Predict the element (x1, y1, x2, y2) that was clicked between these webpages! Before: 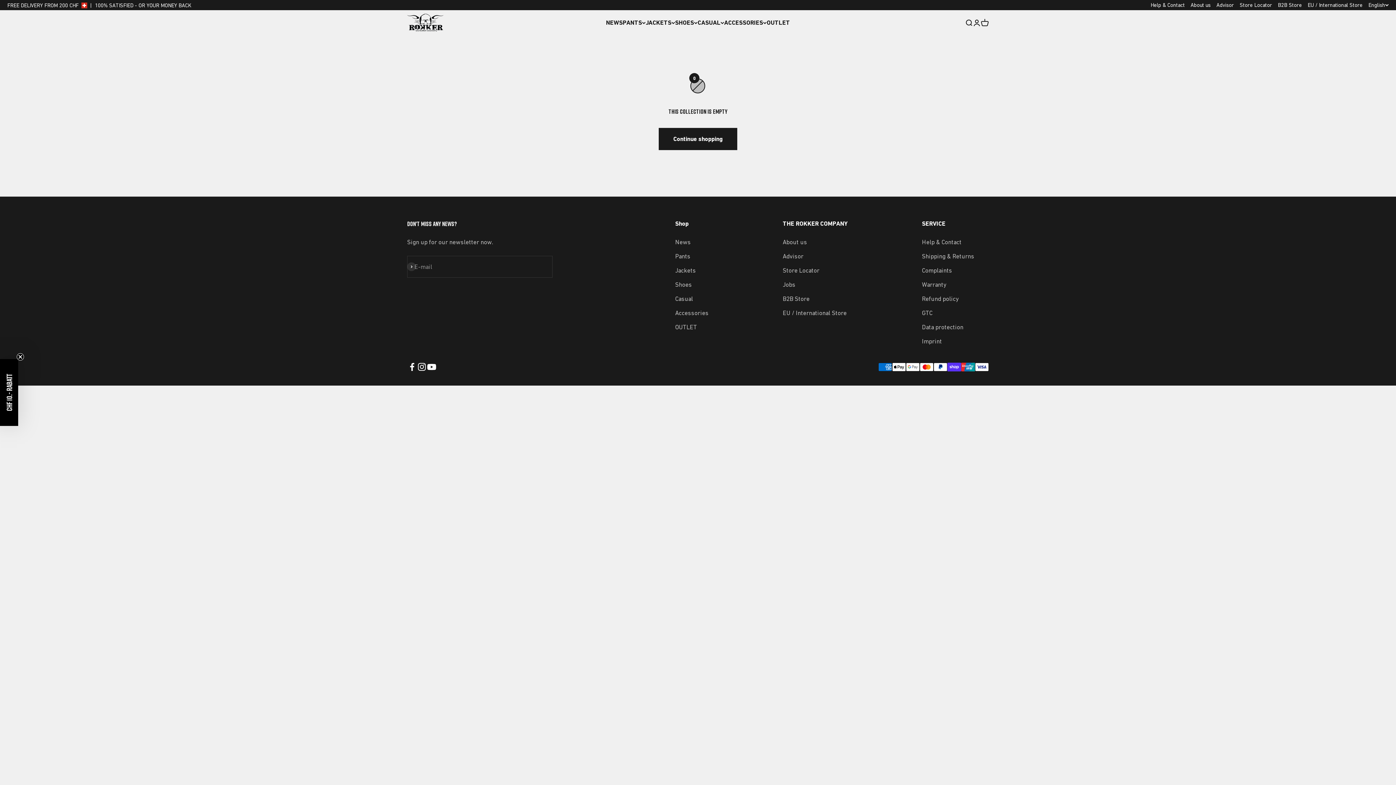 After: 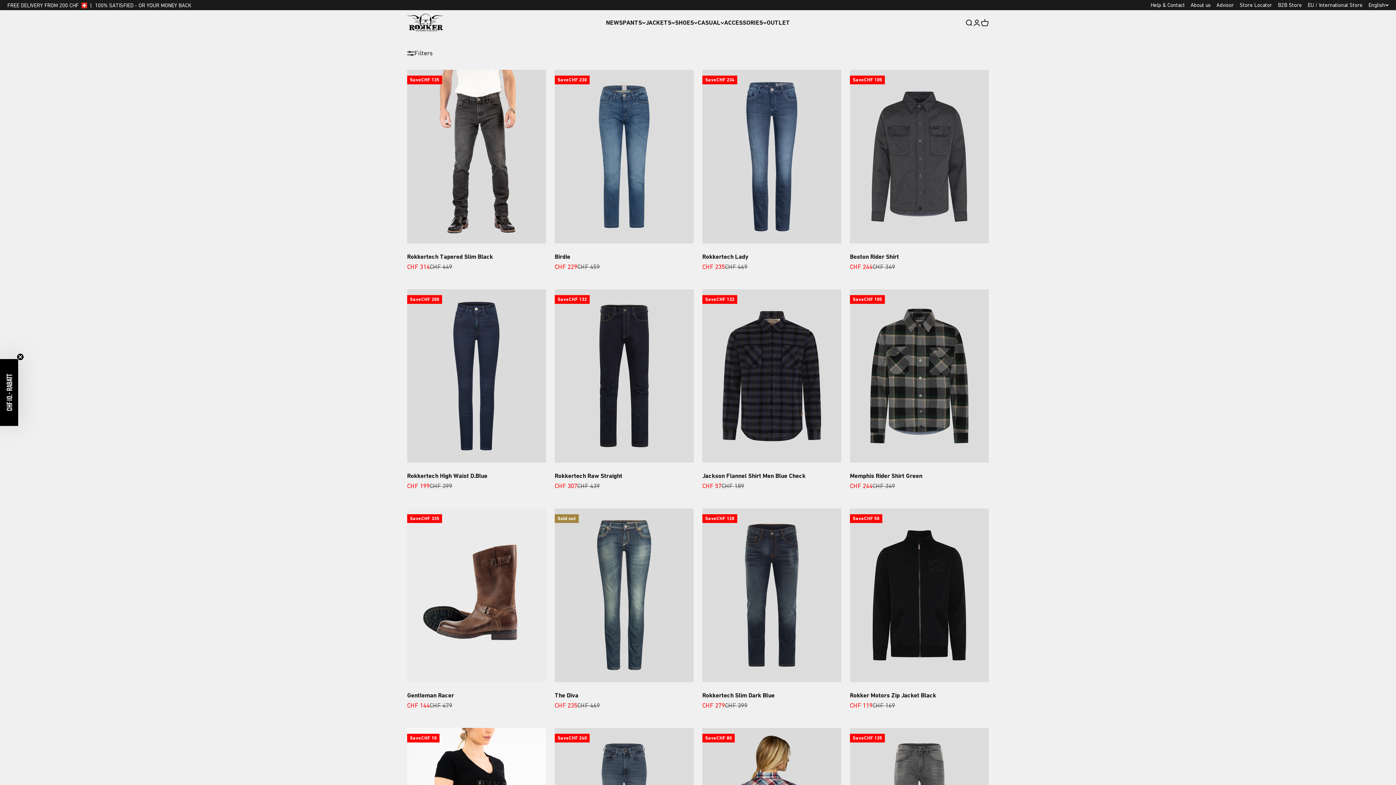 Action: bbox: (675, 322, 697, 332) label: OUTLET